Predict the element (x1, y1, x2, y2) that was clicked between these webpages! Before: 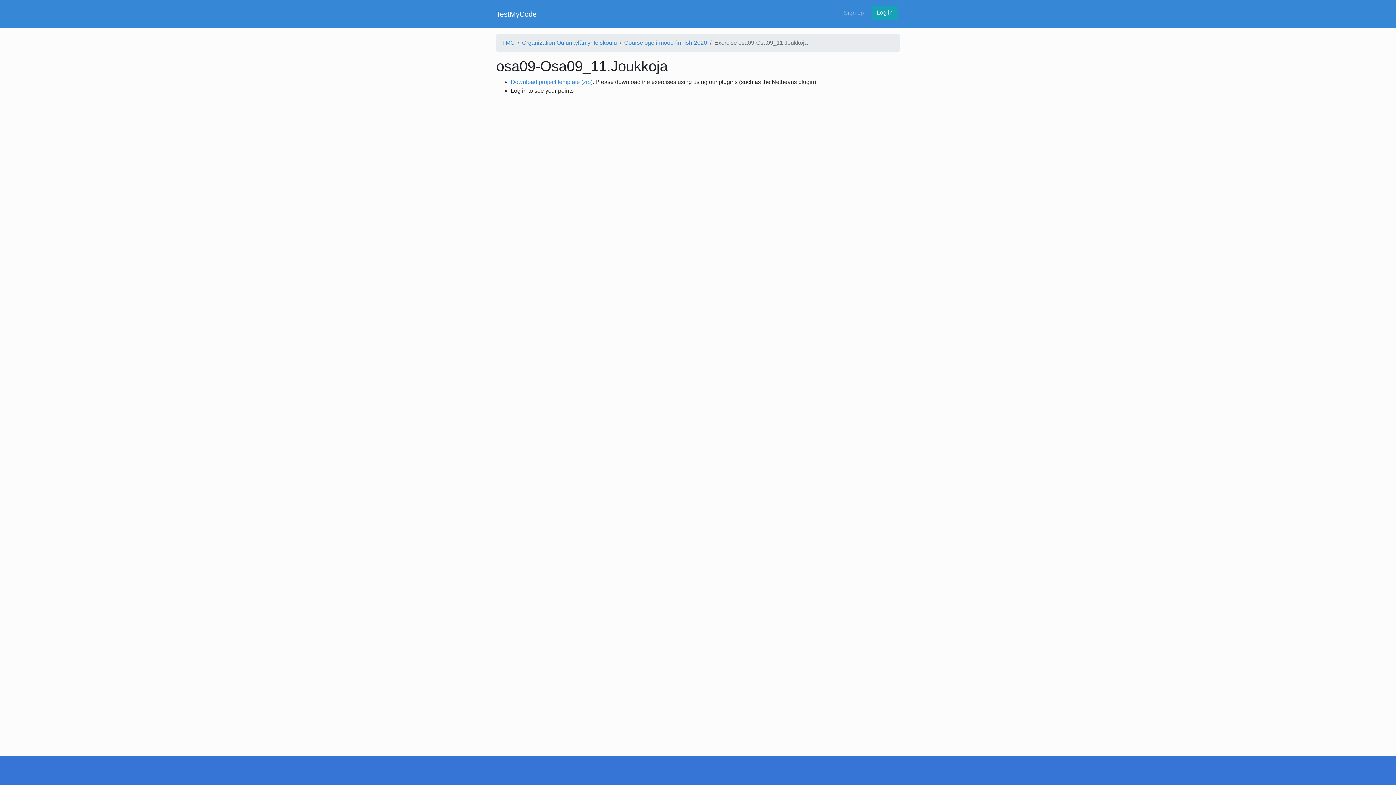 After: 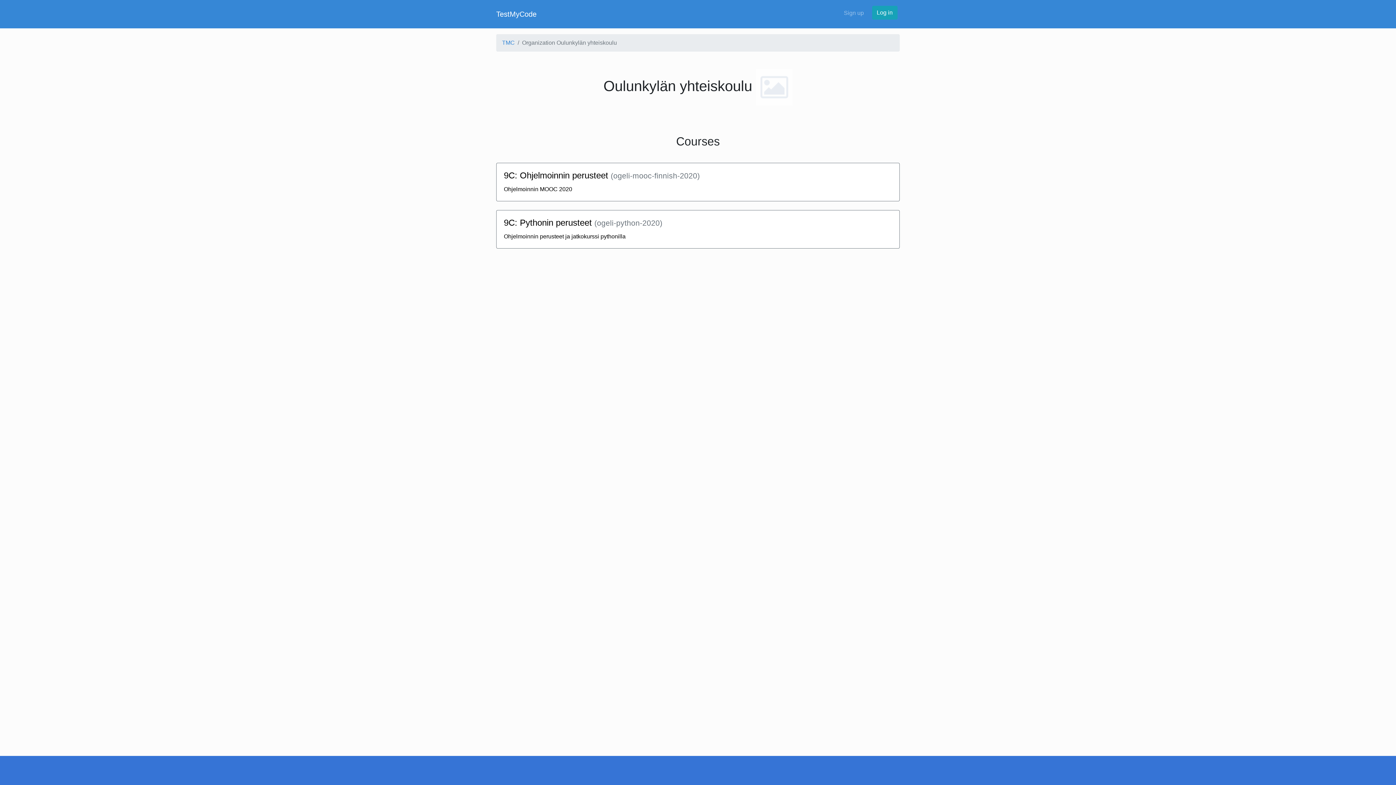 Action: bbox: (522, 39, 617, 45) label: Organization Oulunkylän yhteiskoulu